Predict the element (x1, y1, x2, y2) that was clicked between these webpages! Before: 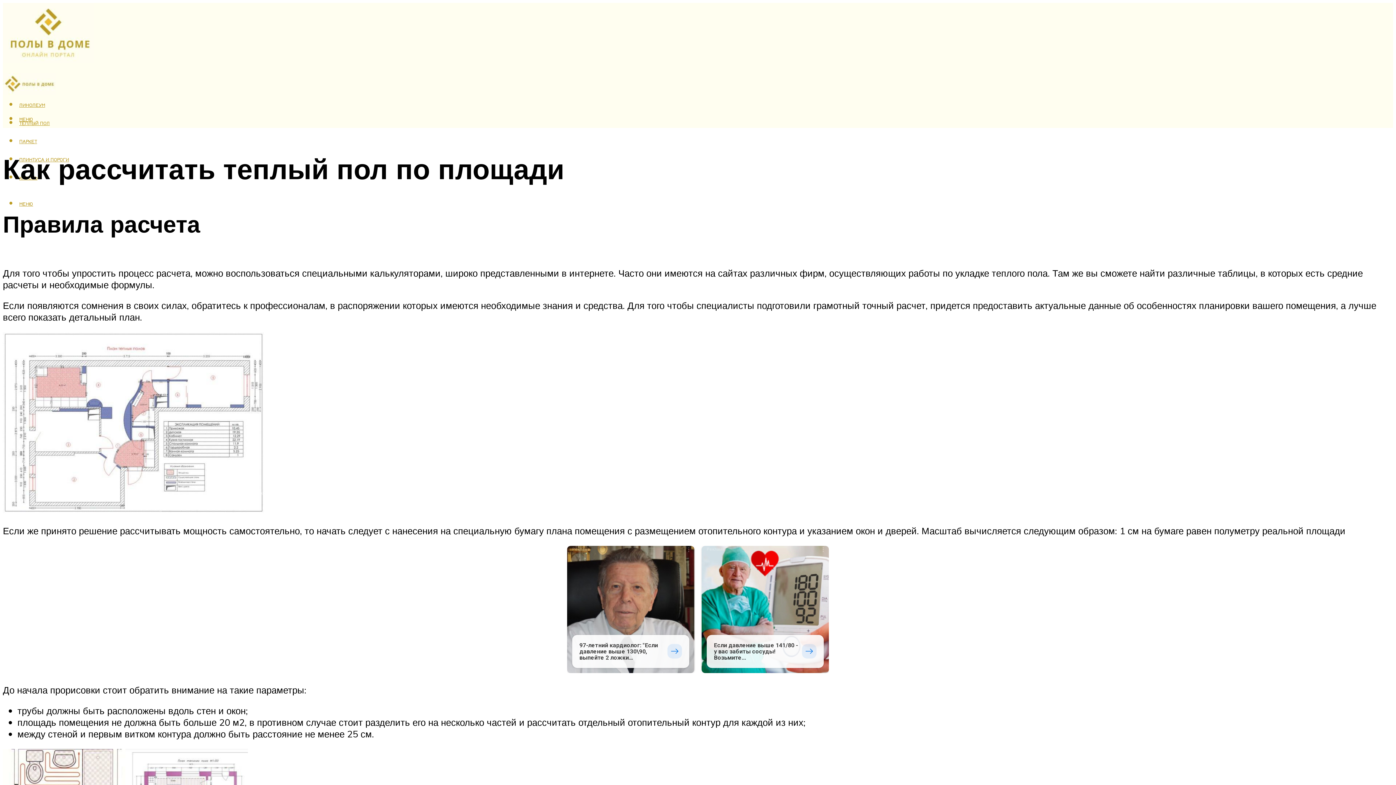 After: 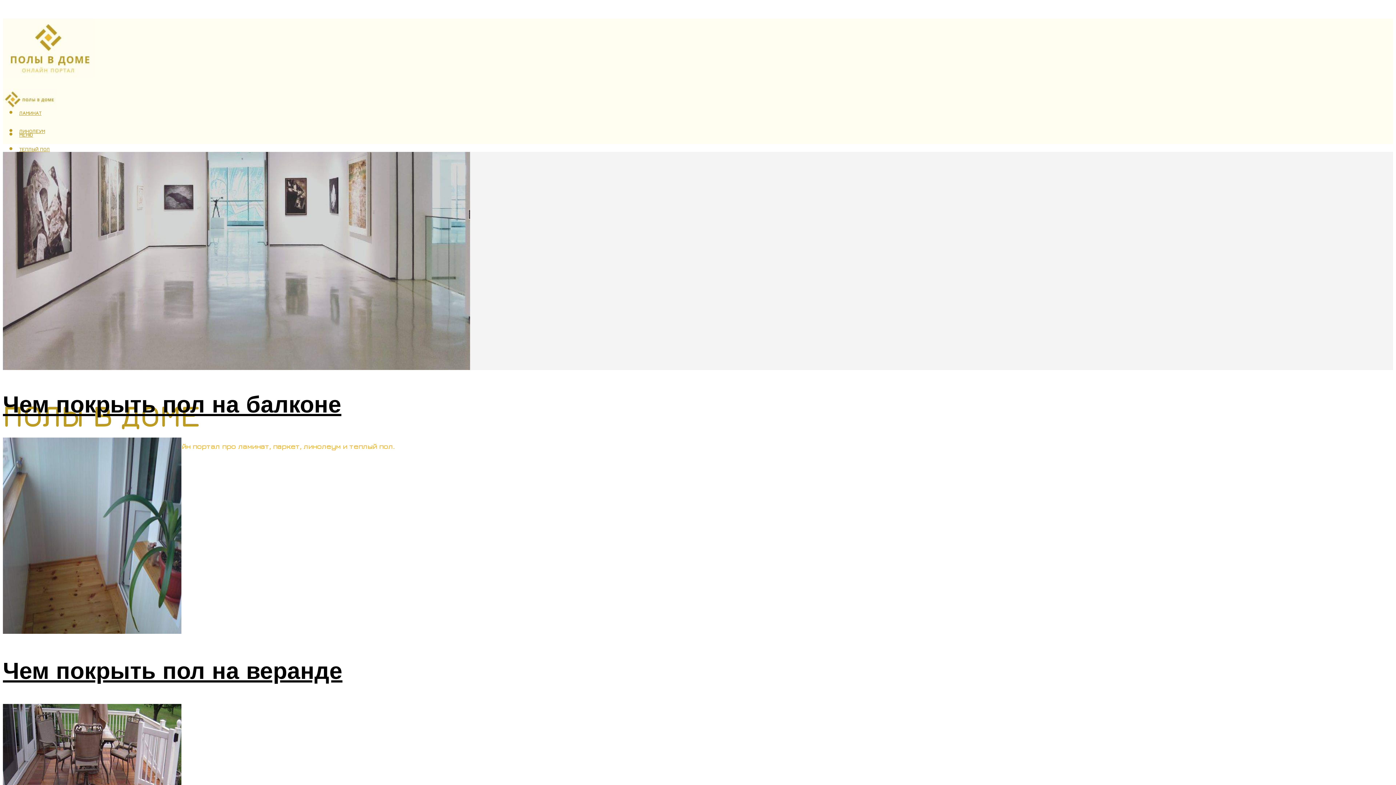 Action: bbox: (2, 34, 93, 69)